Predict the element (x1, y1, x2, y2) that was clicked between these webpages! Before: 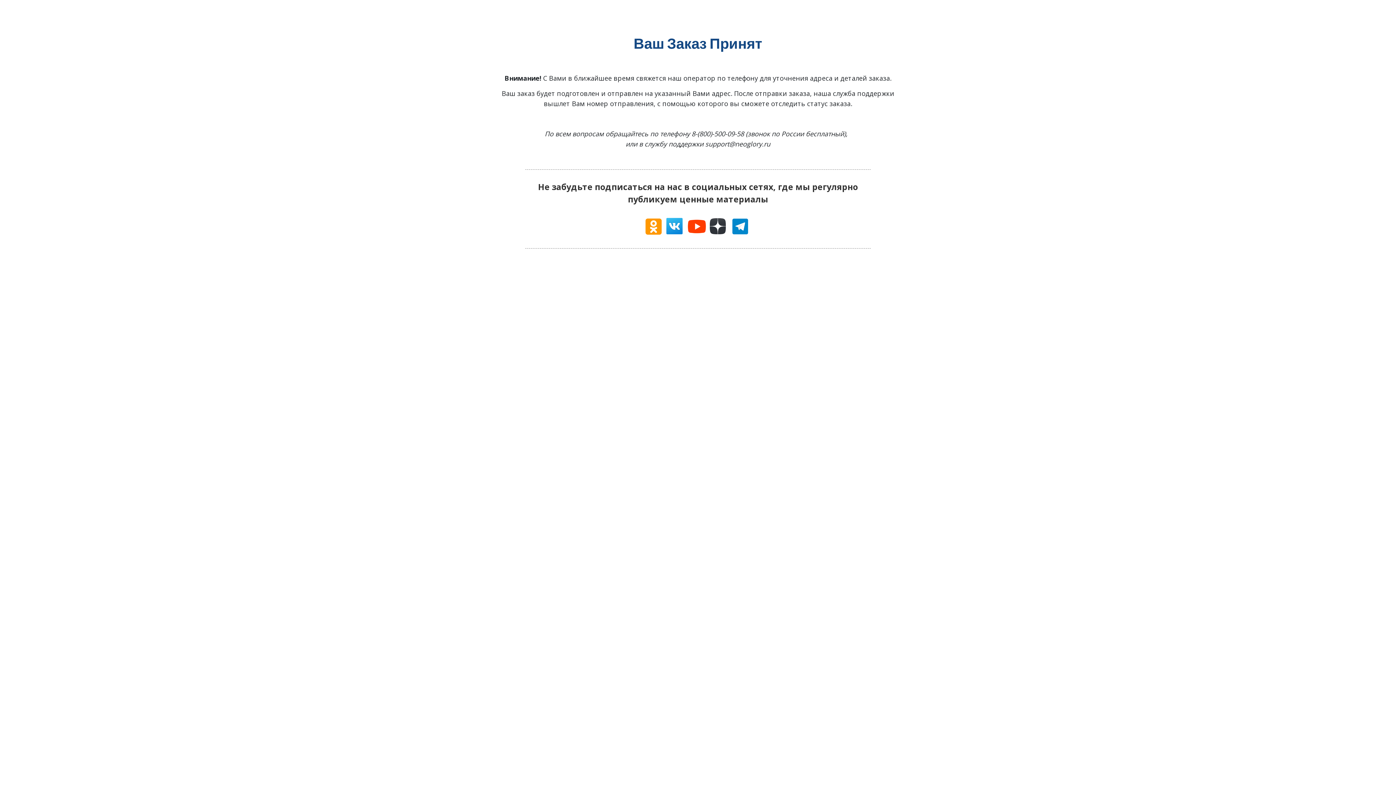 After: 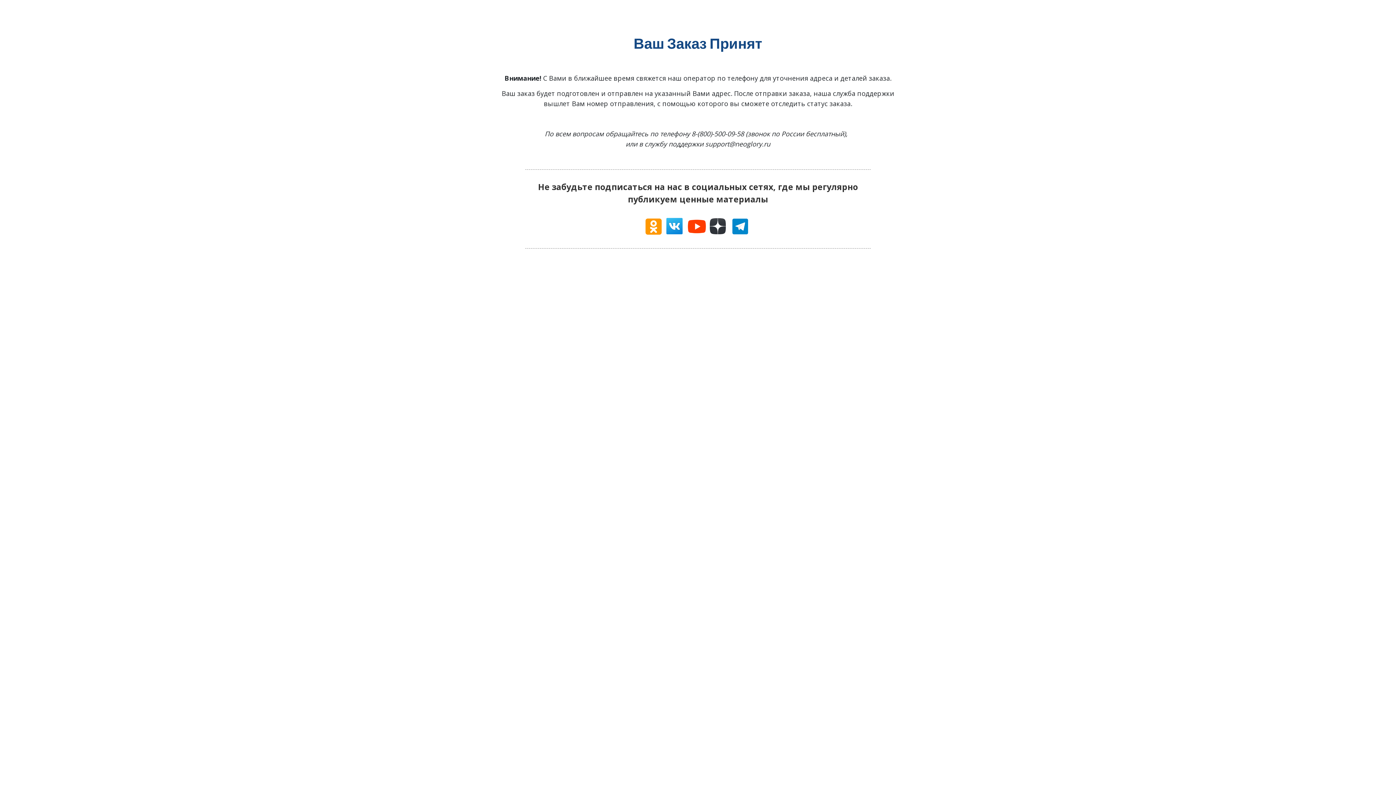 Action: bbox: (643, 222, 663, 228)